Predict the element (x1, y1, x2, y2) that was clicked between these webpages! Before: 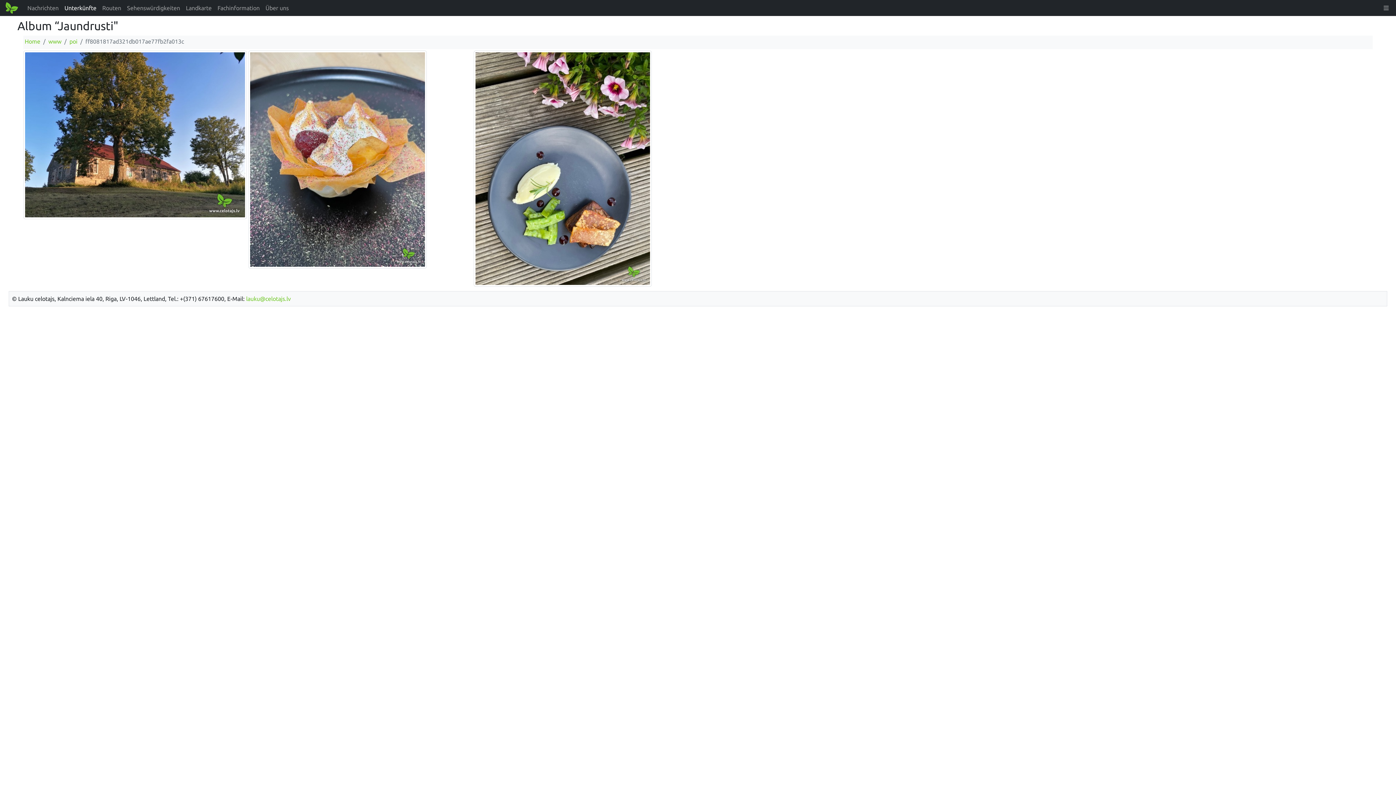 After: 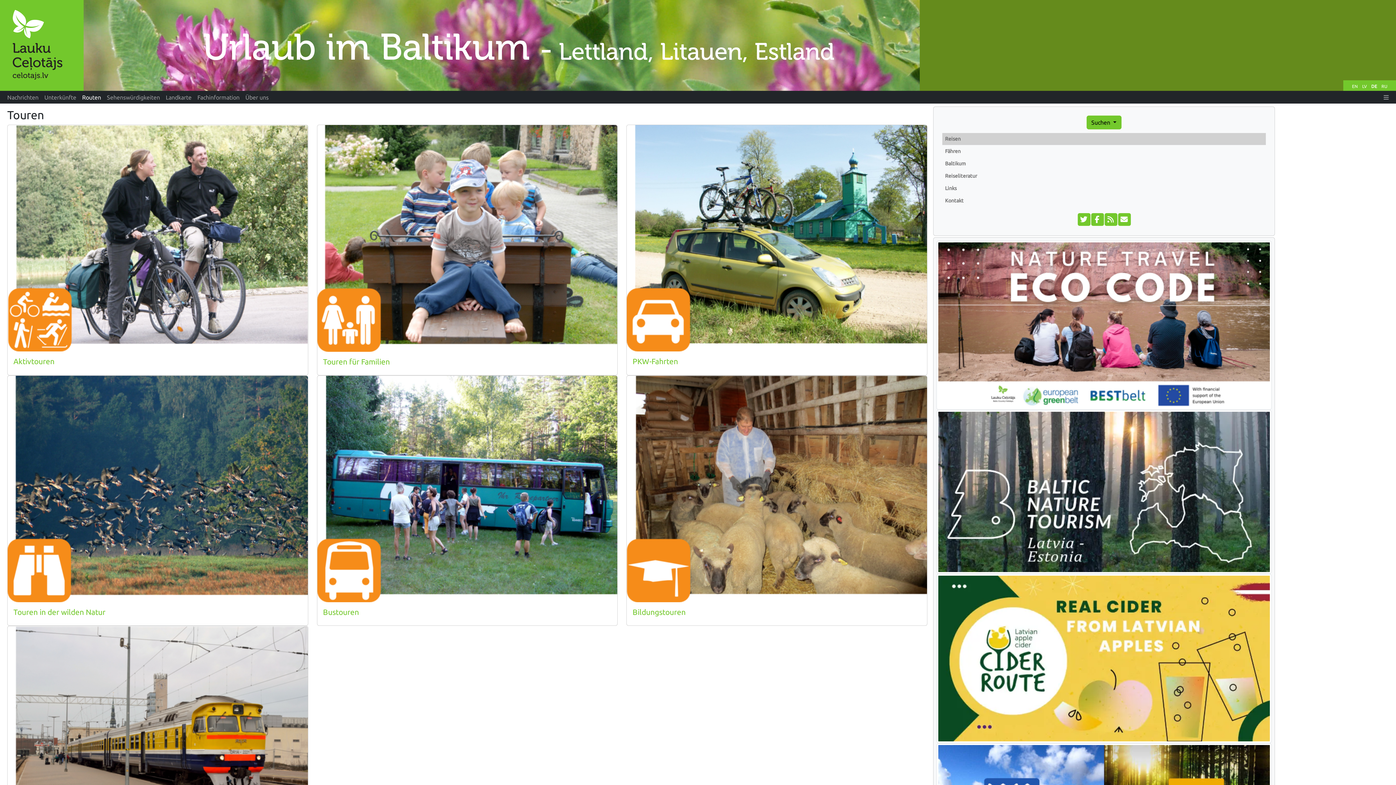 Action: bbox: (99, 0, 124, 15) label: Routen